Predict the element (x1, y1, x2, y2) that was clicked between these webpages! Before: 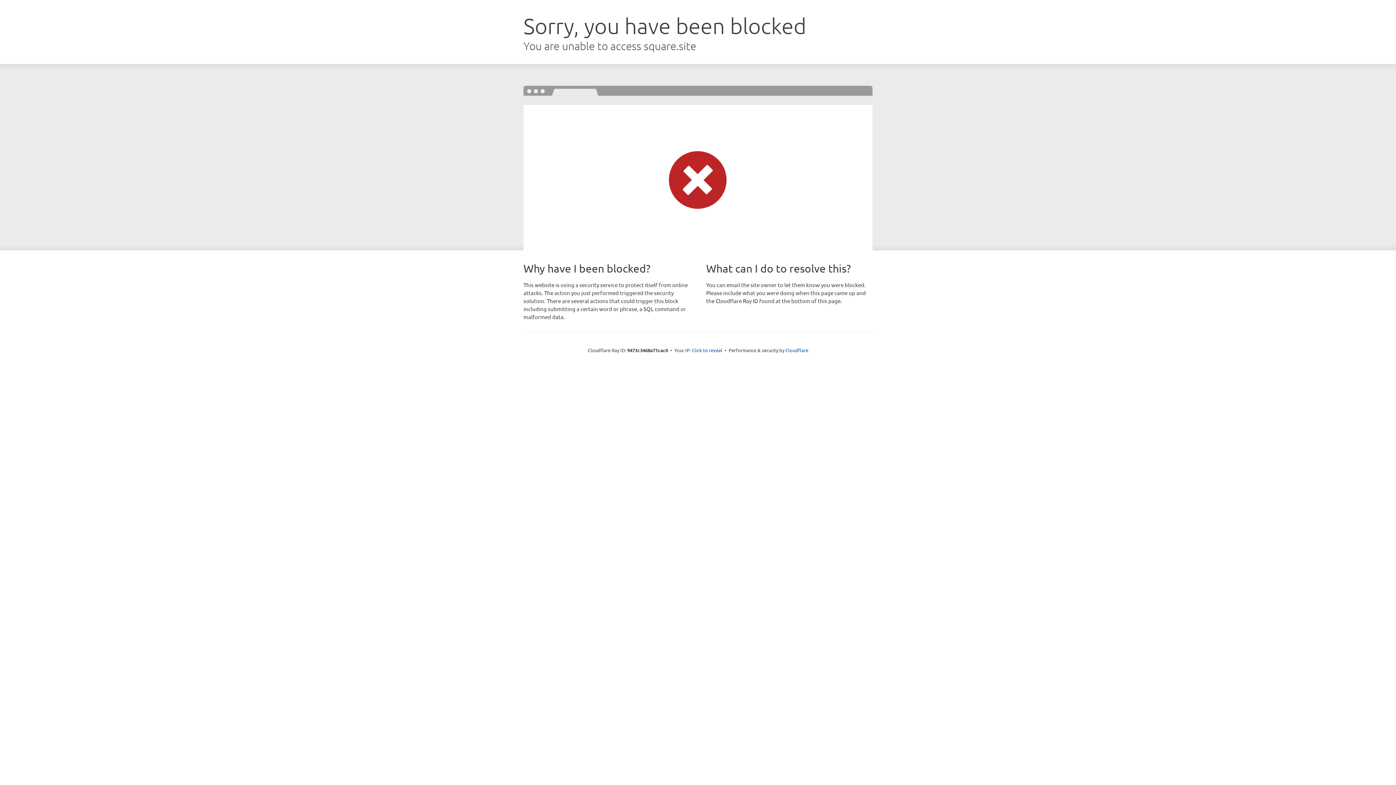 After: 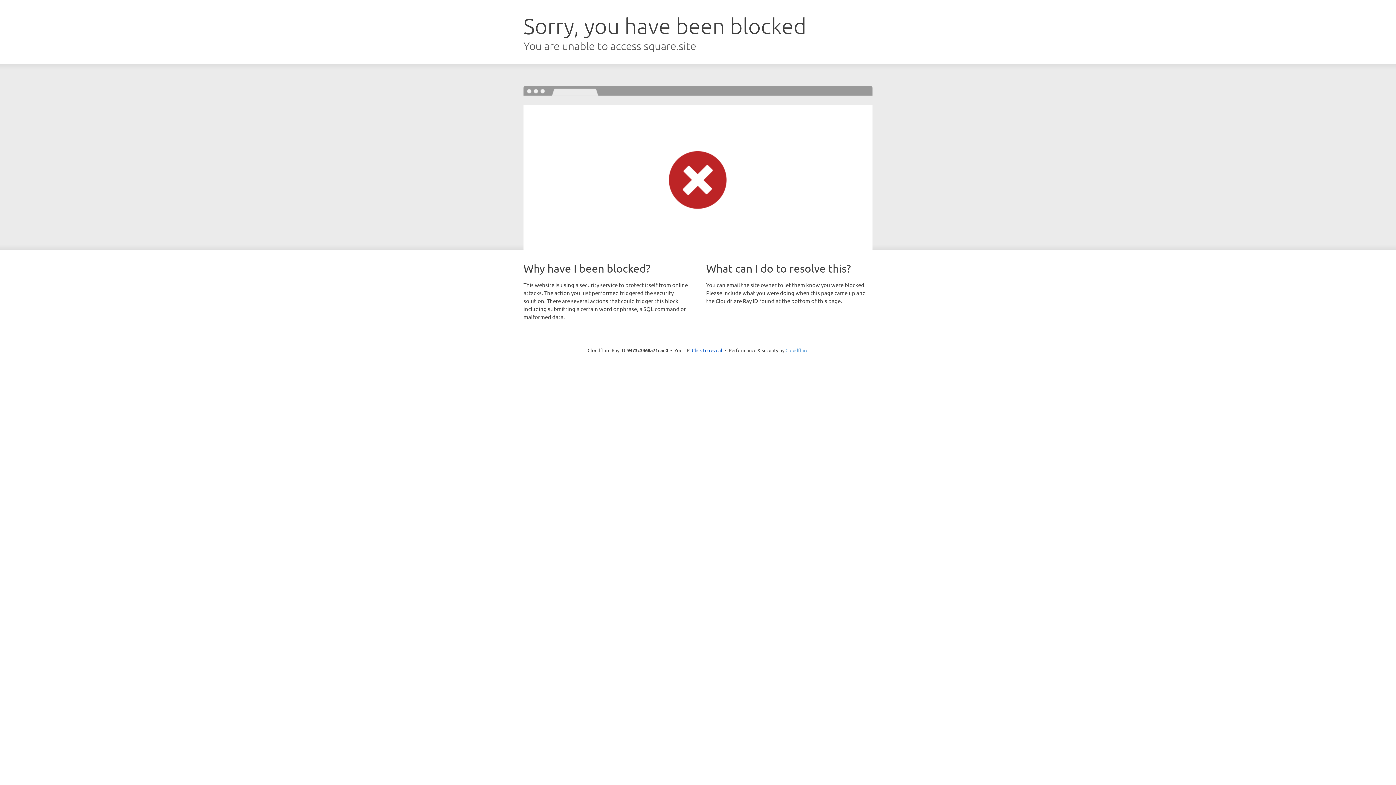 Action: label: Cloudflare bbox: (785, 347, 808, 353)